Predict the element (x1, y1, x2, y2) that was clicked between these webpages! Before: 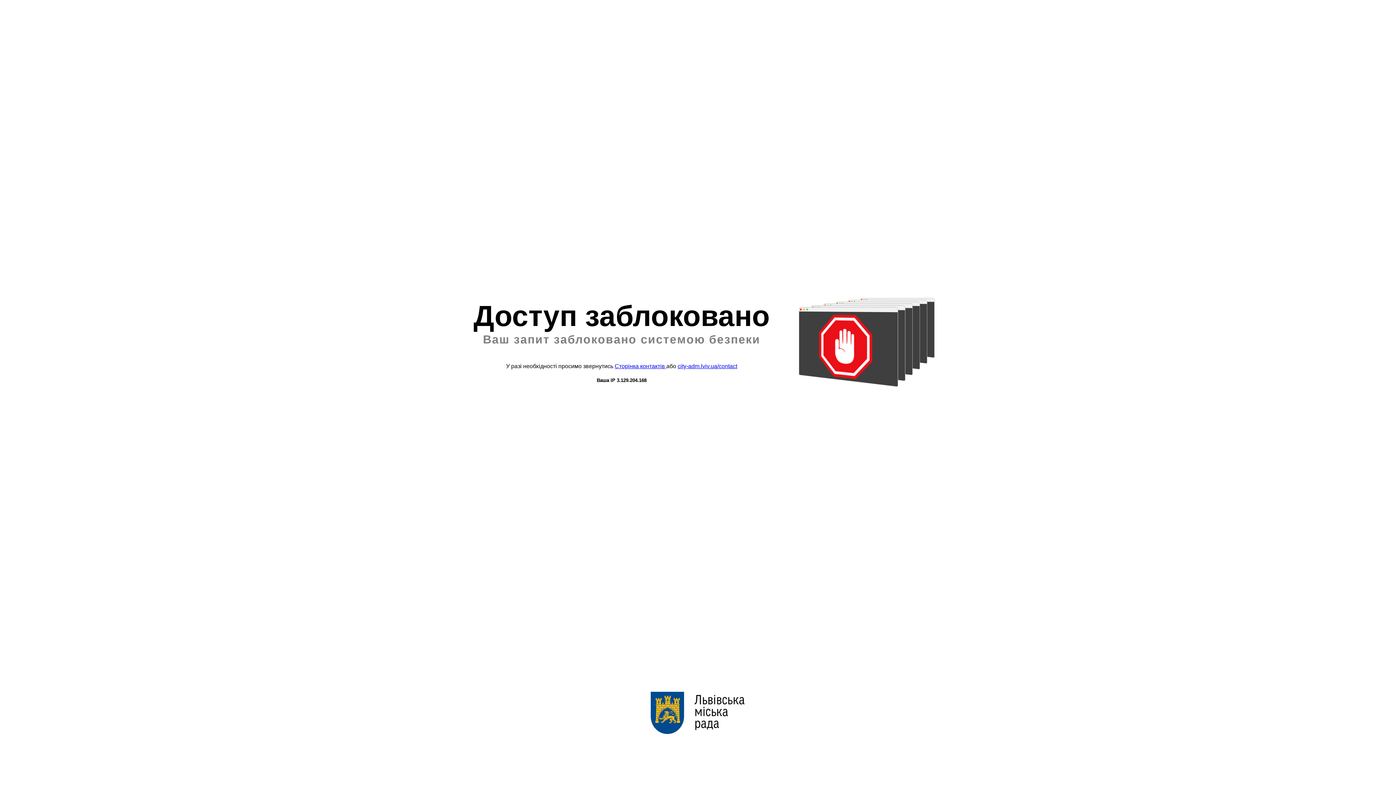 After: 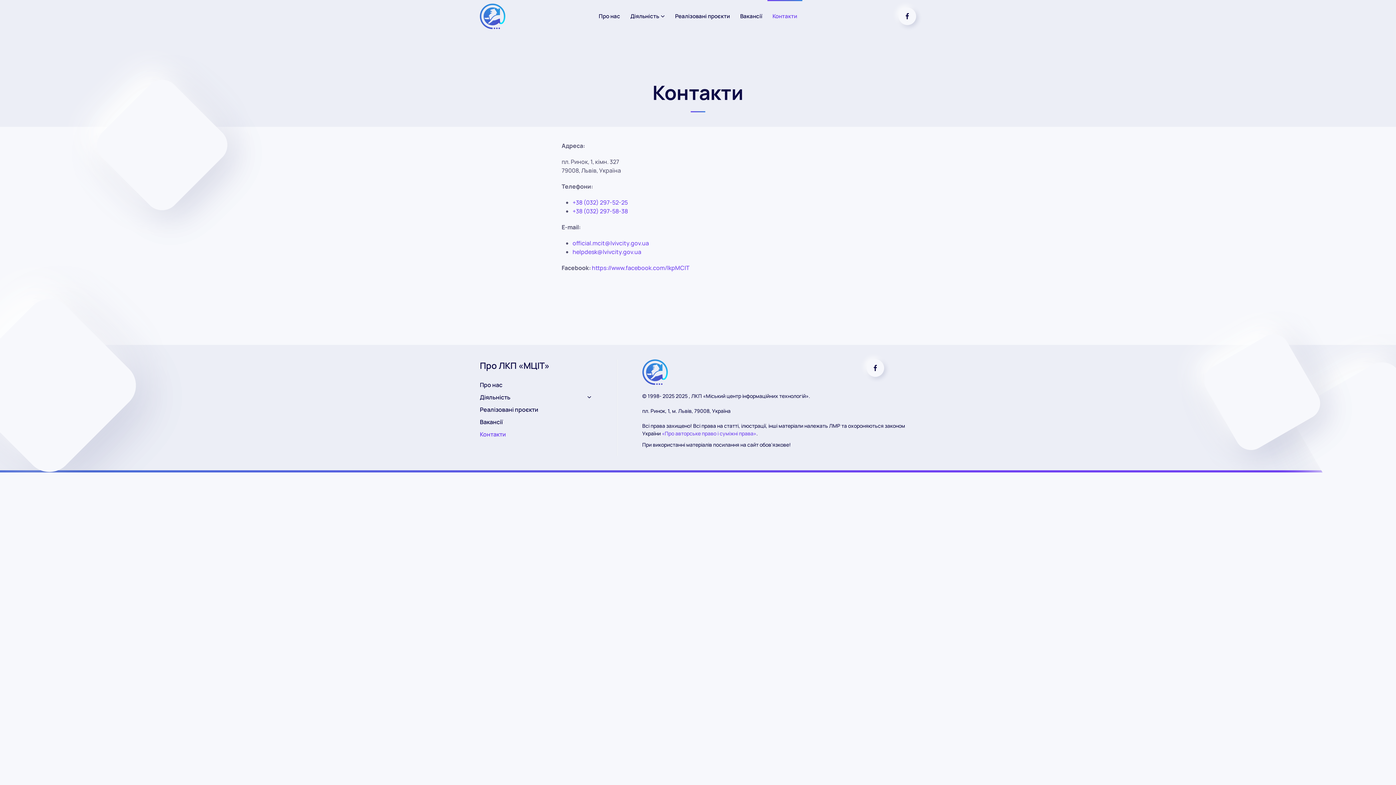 Action: bbox: (614, 363, 666, 369) label: Сторінка контактів 